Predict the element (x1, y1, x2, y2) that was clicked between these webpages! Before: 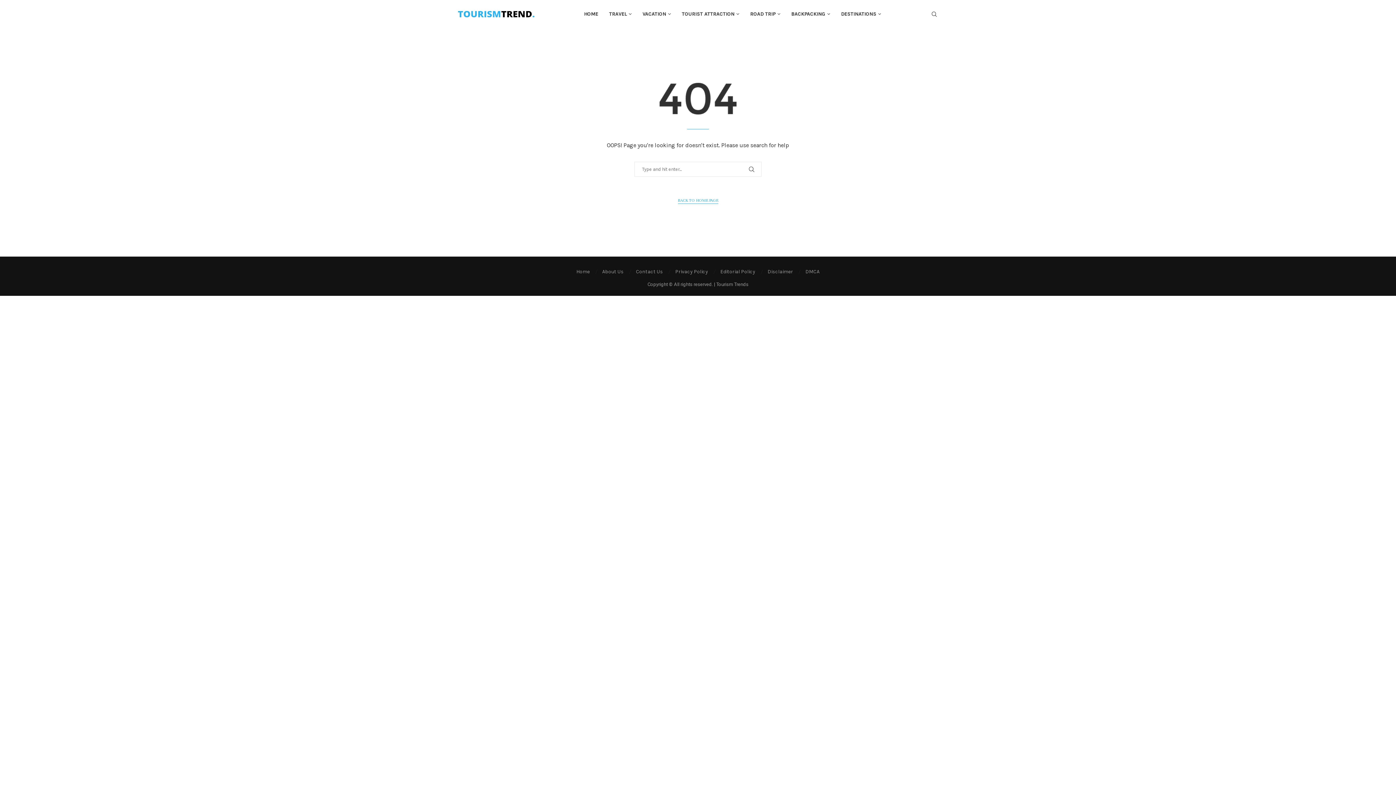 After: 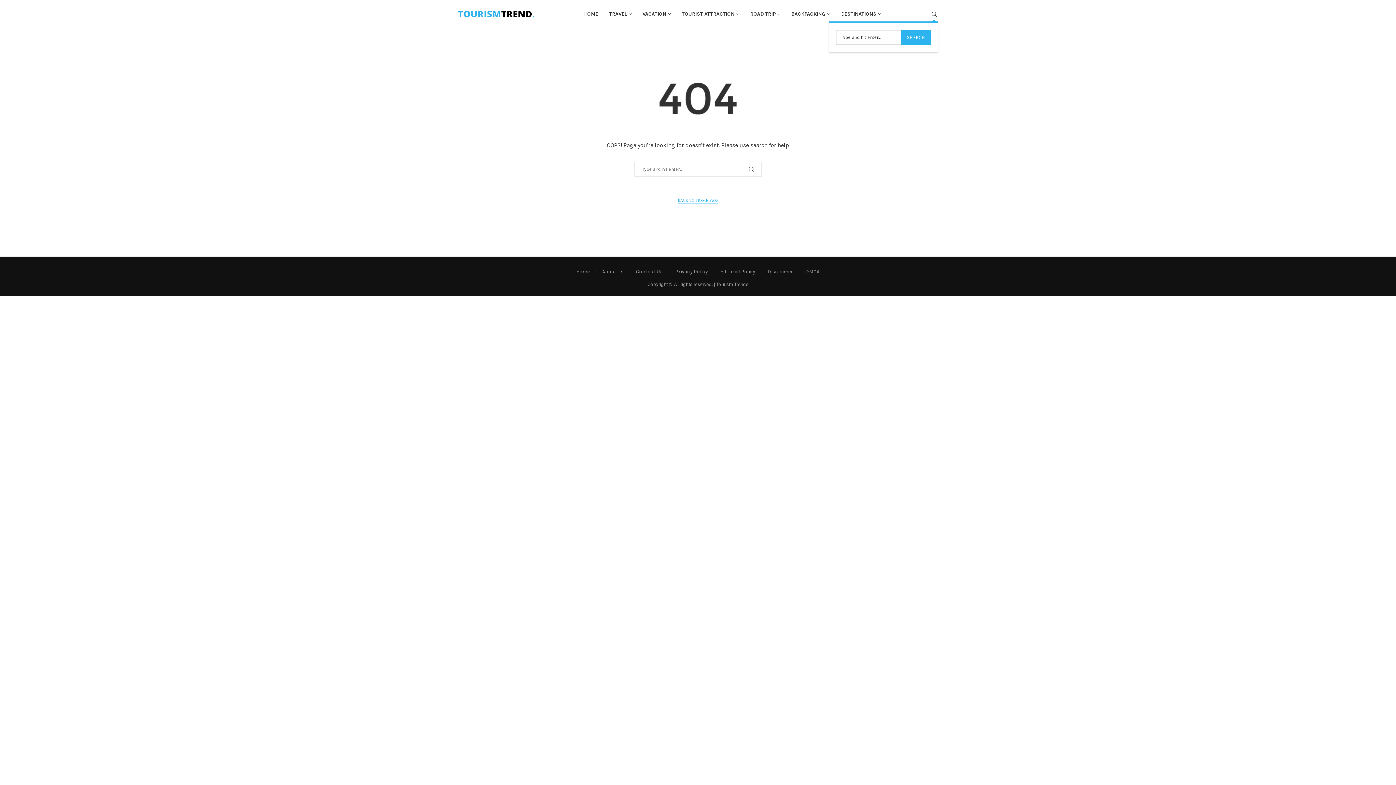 Action: bbox: (932, 11, 937, 17)